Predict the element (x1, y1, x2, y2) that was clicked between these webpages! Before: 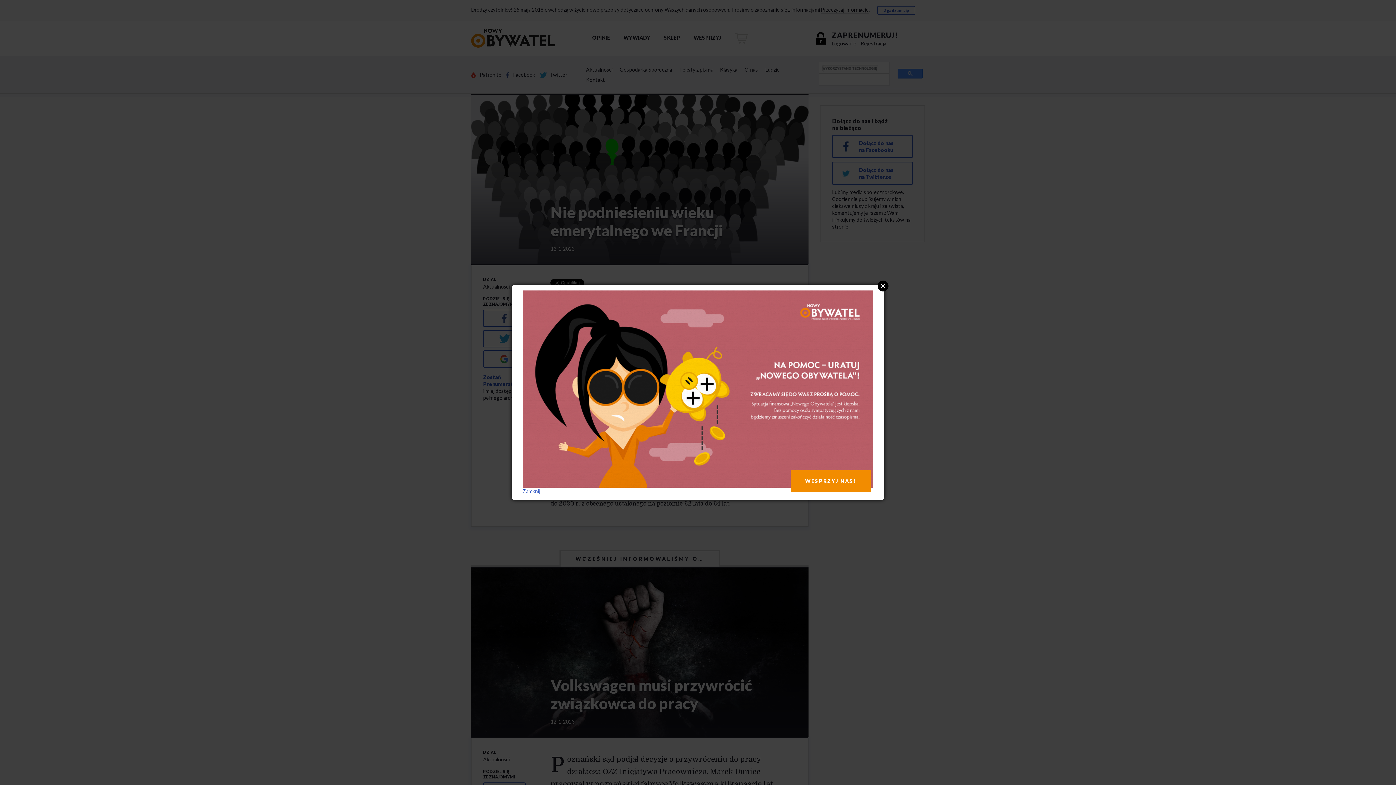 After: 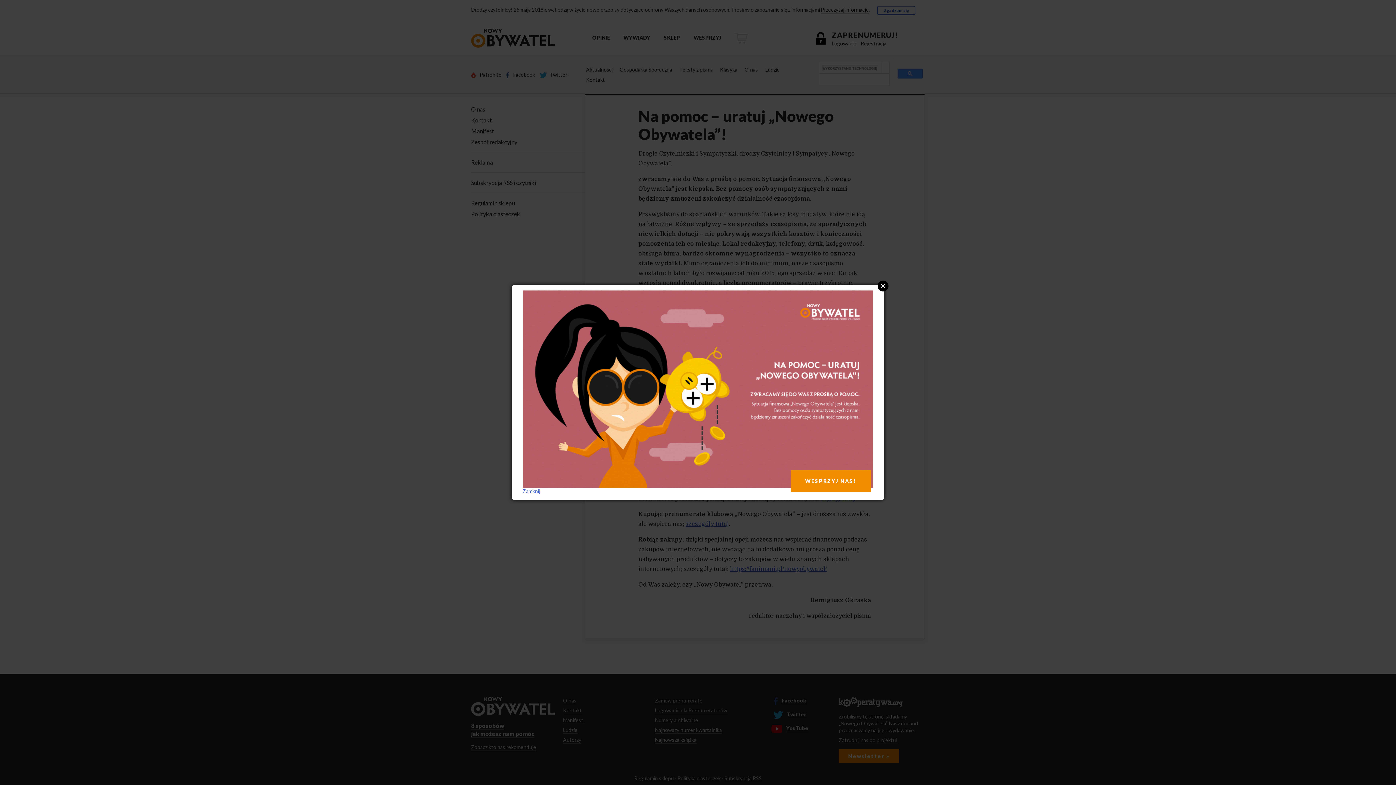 Action: bbox: (790, 470, 871, 492) label: WESPRZYJ NAS!